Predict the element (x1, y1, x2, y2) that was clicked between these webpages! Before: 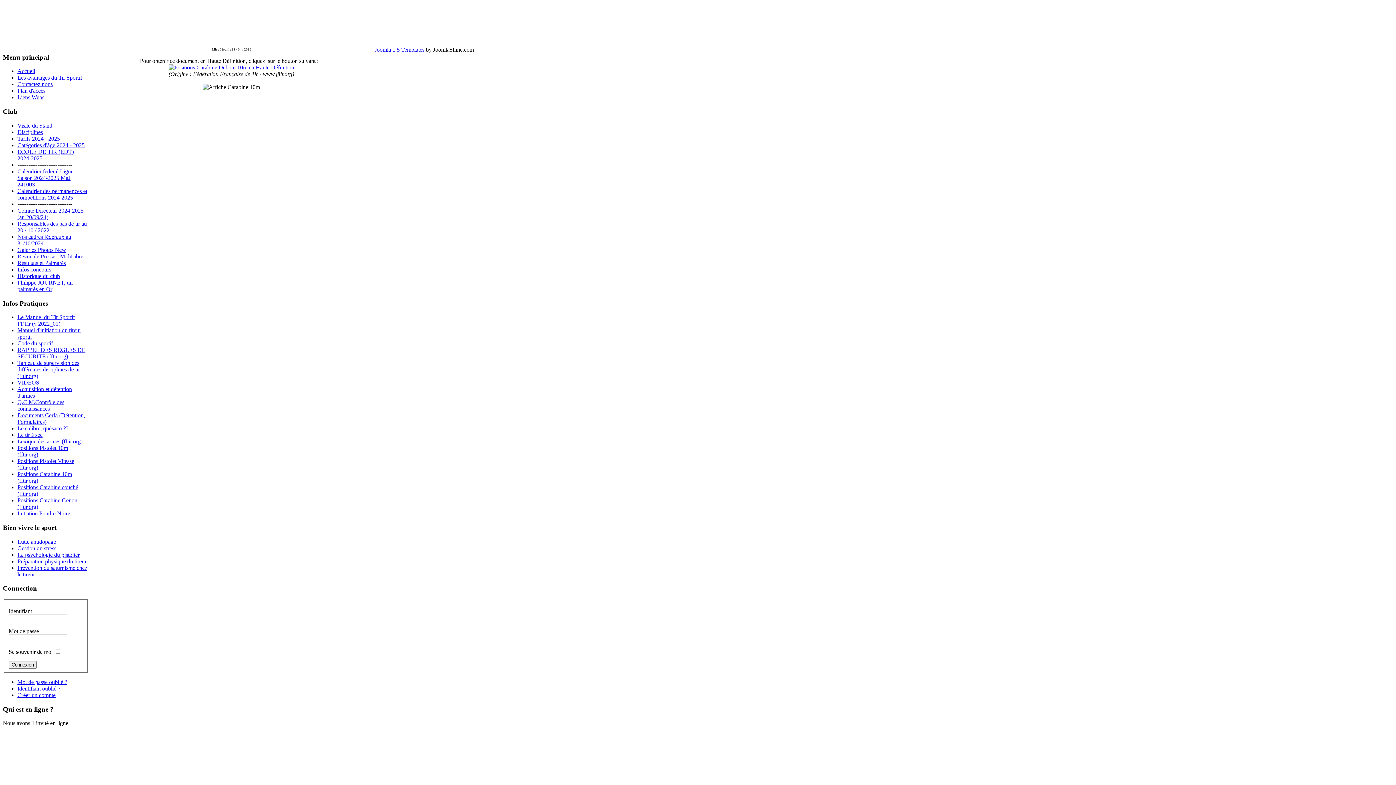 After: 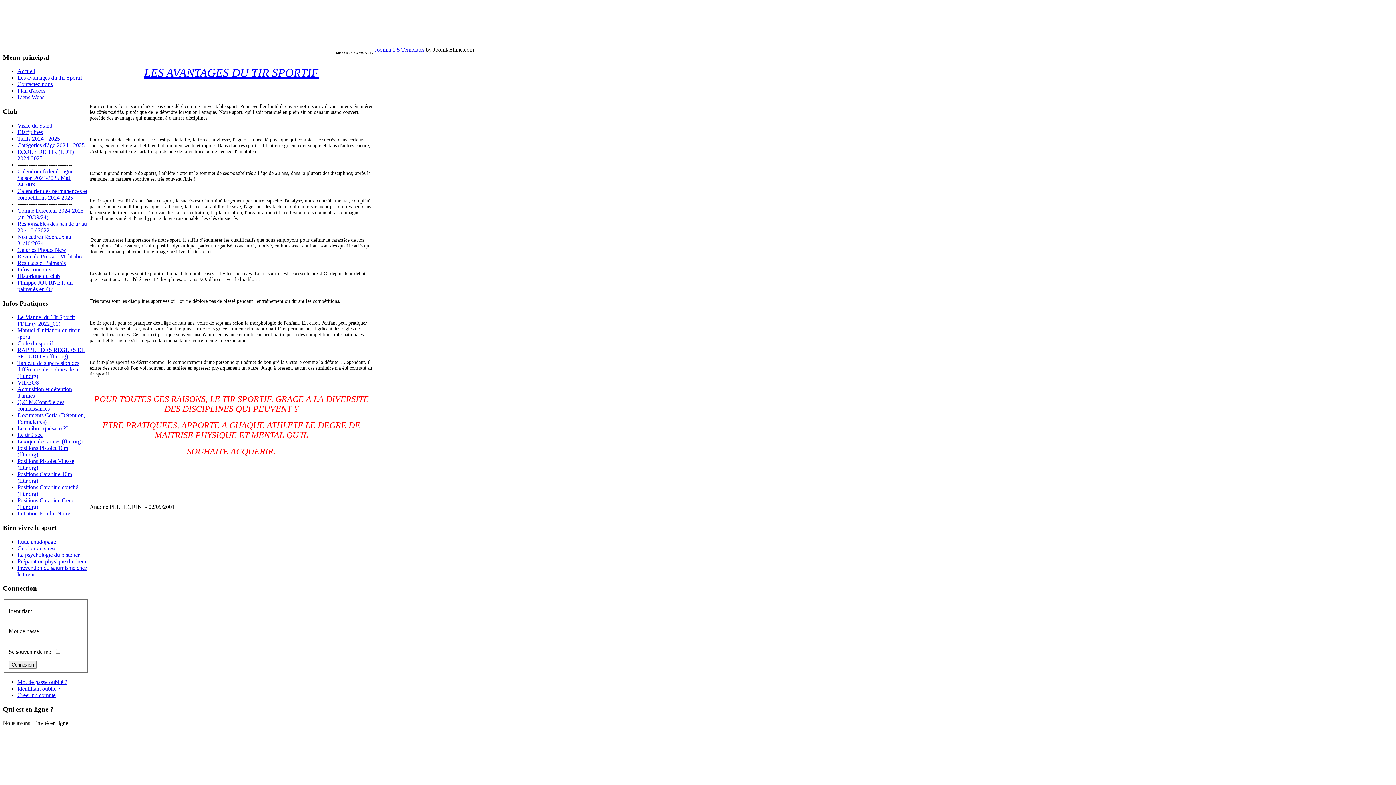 Action: label: Les avantages du Tir Sportif bbox: (17, 74, 82, 80)